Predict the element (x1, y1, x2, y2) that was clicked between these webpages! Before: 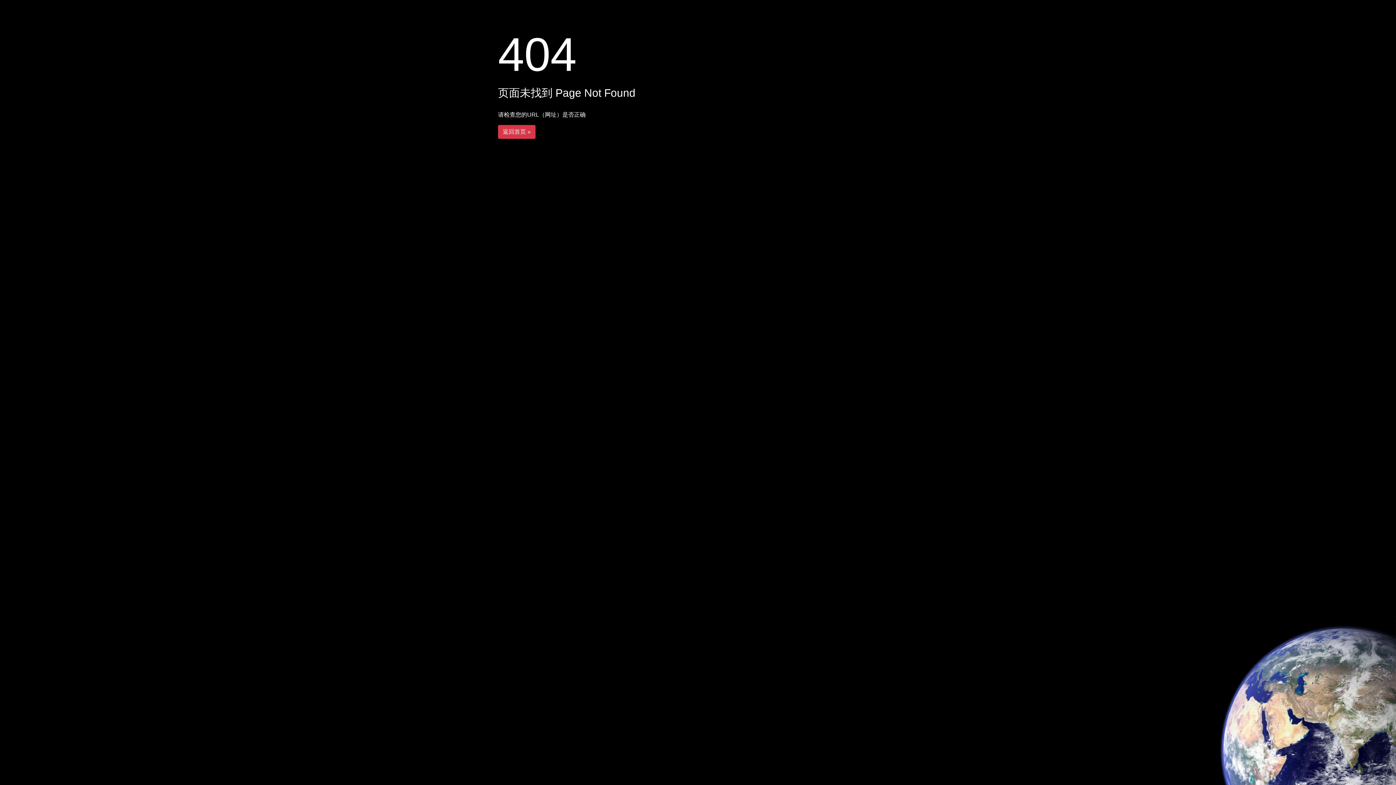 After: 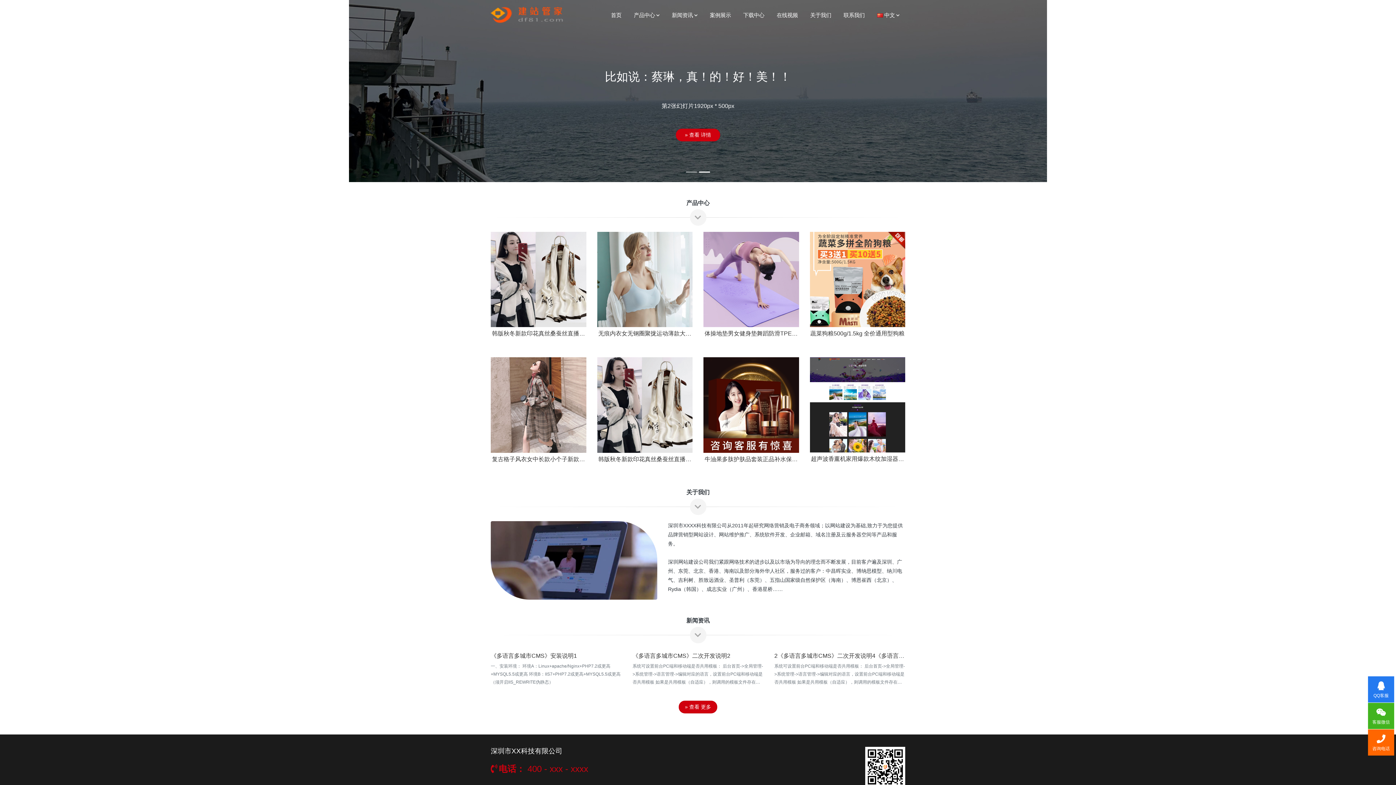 Action: bbox: (498, 125, 535, 138) label: 返回首页 »